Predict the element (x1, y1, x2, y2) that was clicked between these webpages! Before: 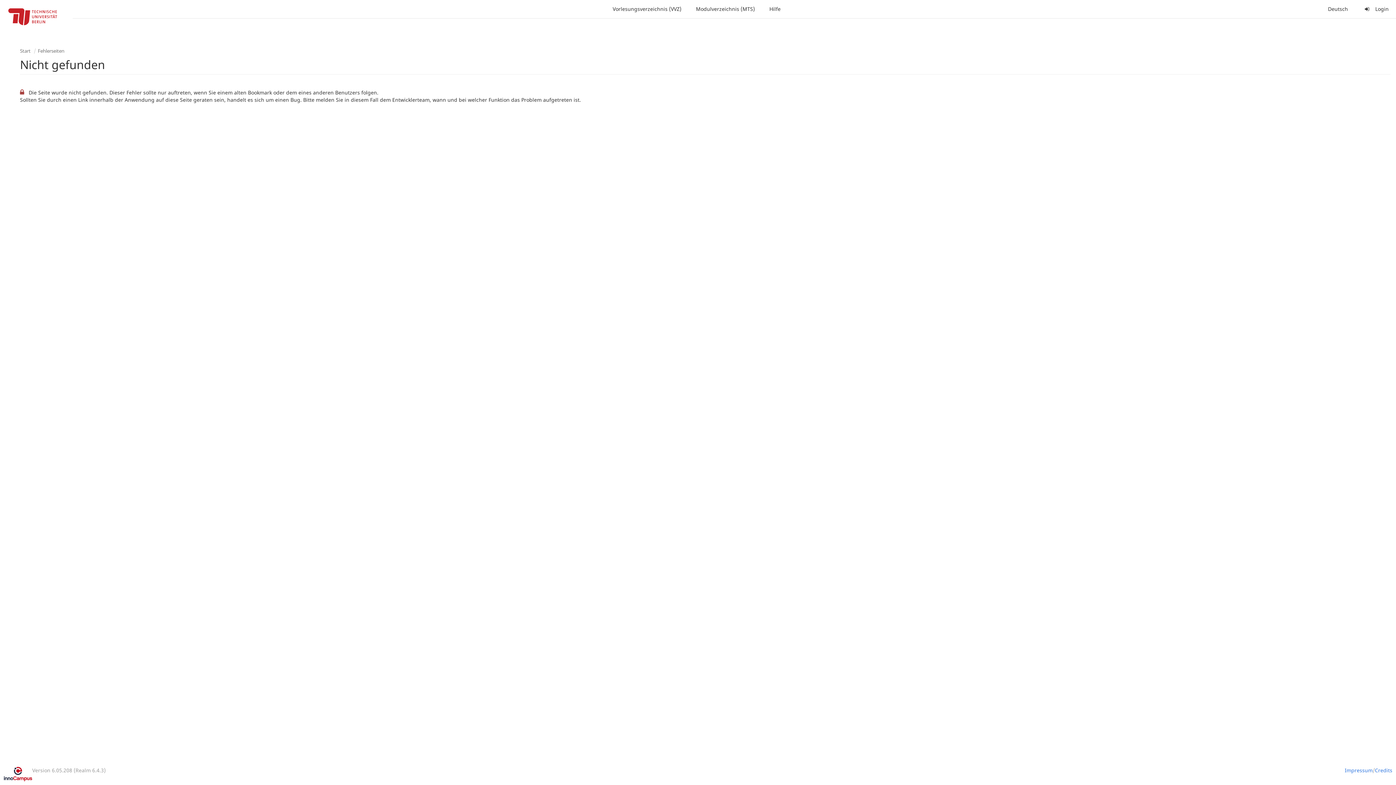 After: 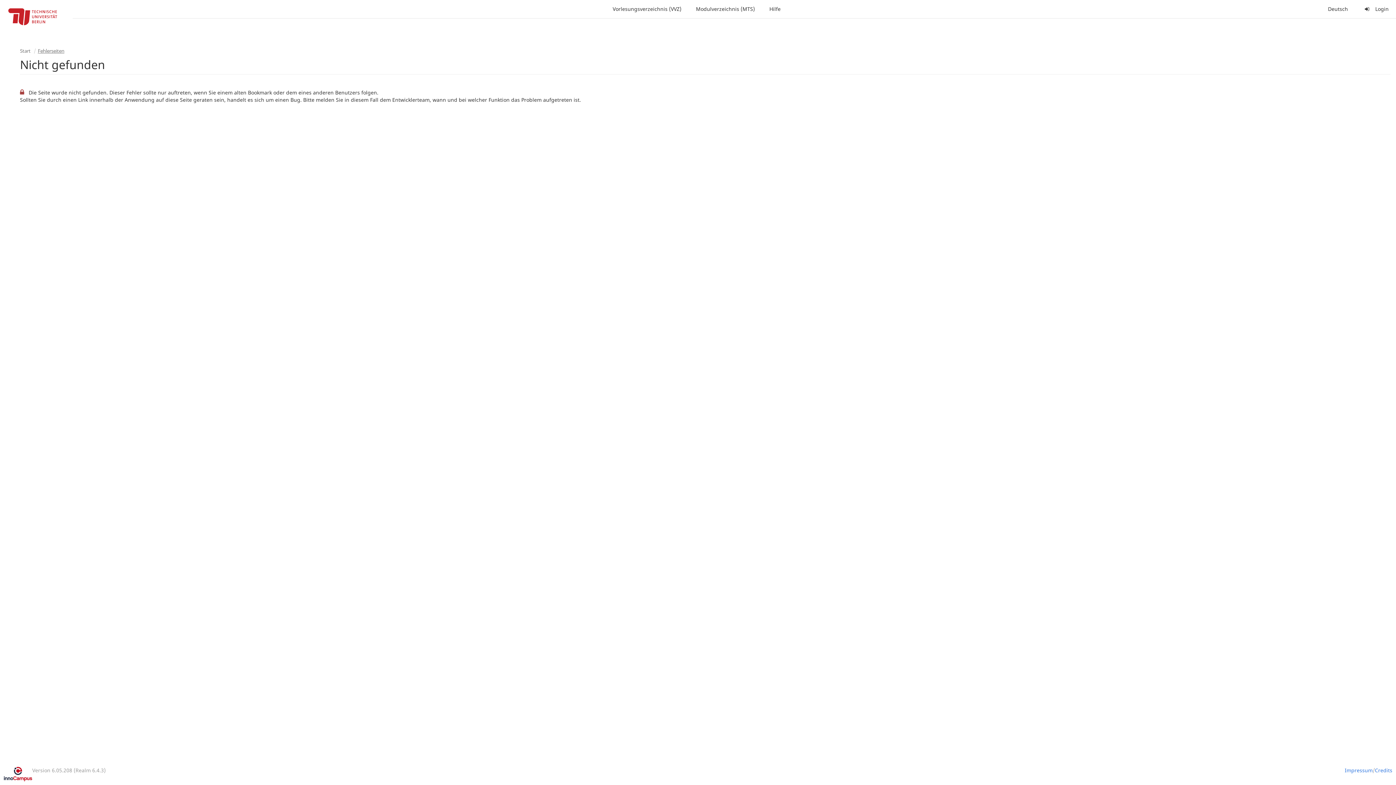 Action: bbox: (37, 47, 64, 54) label: Fehlerseiten